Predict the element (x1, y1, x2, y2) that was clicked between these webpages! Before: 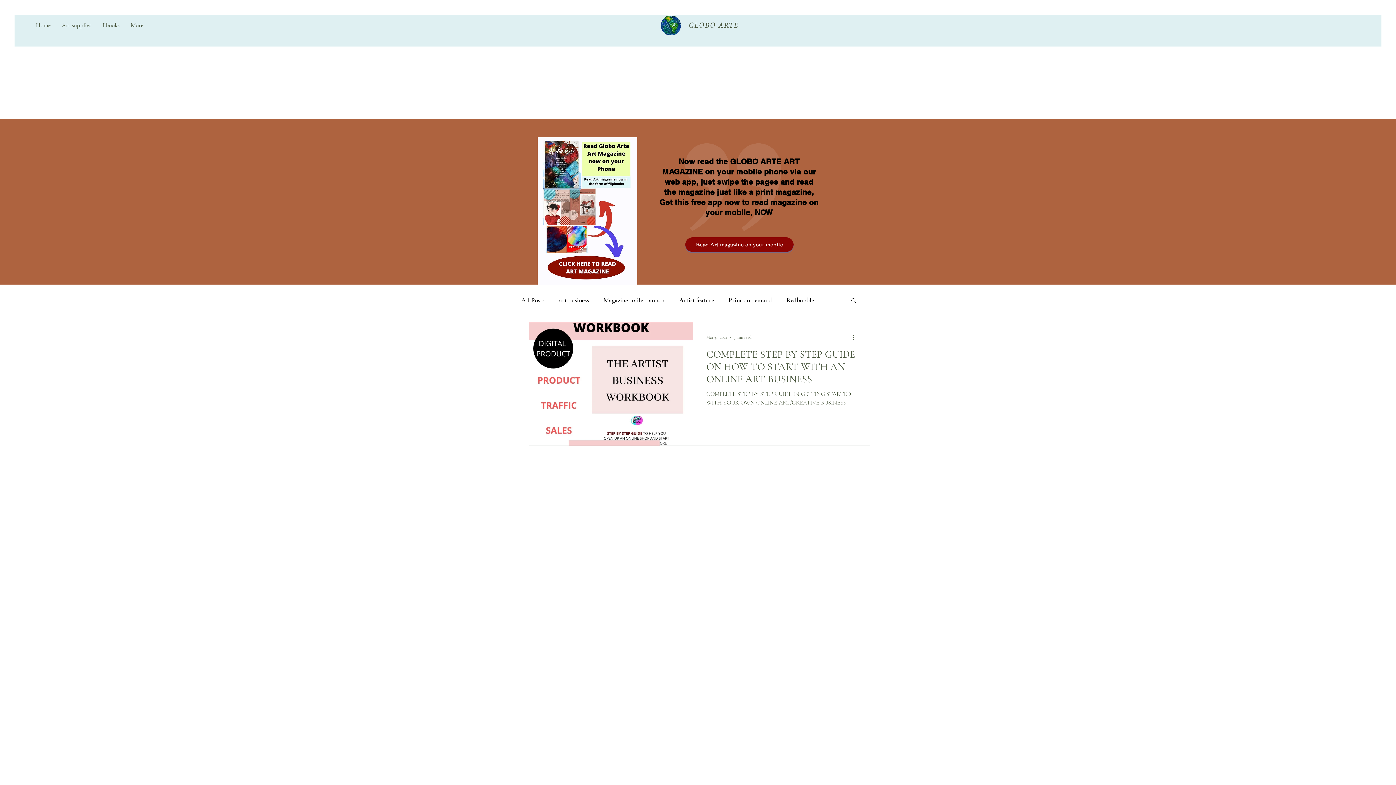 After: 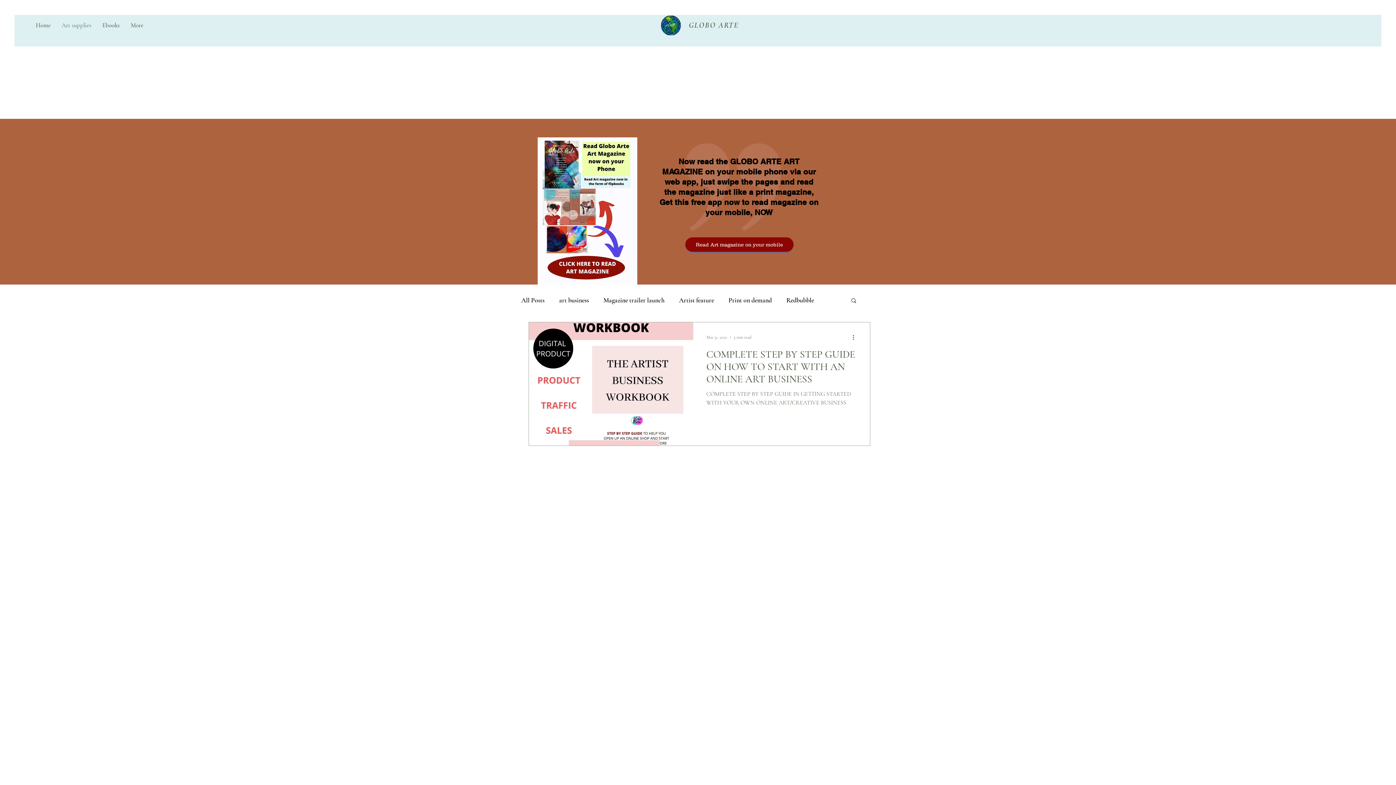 Action: bbox: (56, 15, 96, 35) label: Art supplies